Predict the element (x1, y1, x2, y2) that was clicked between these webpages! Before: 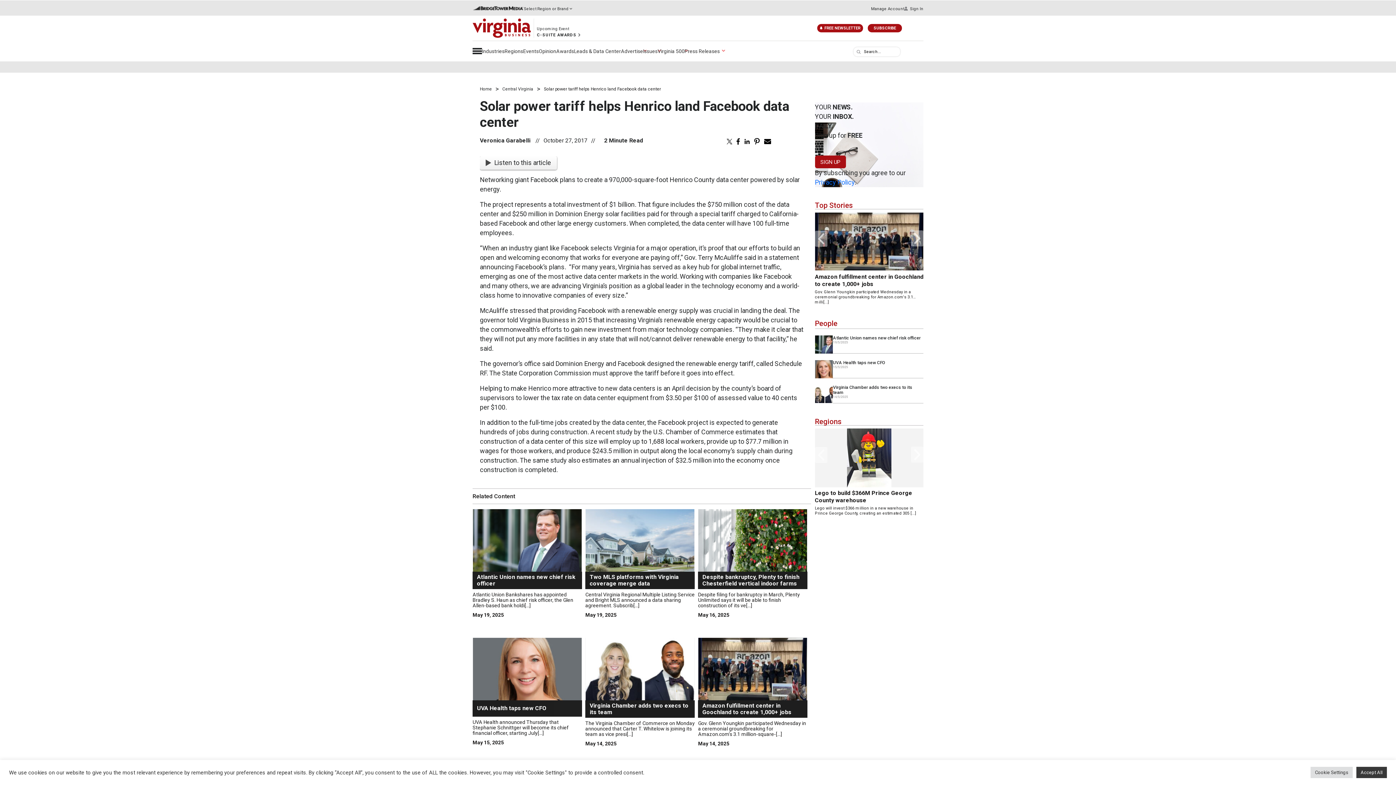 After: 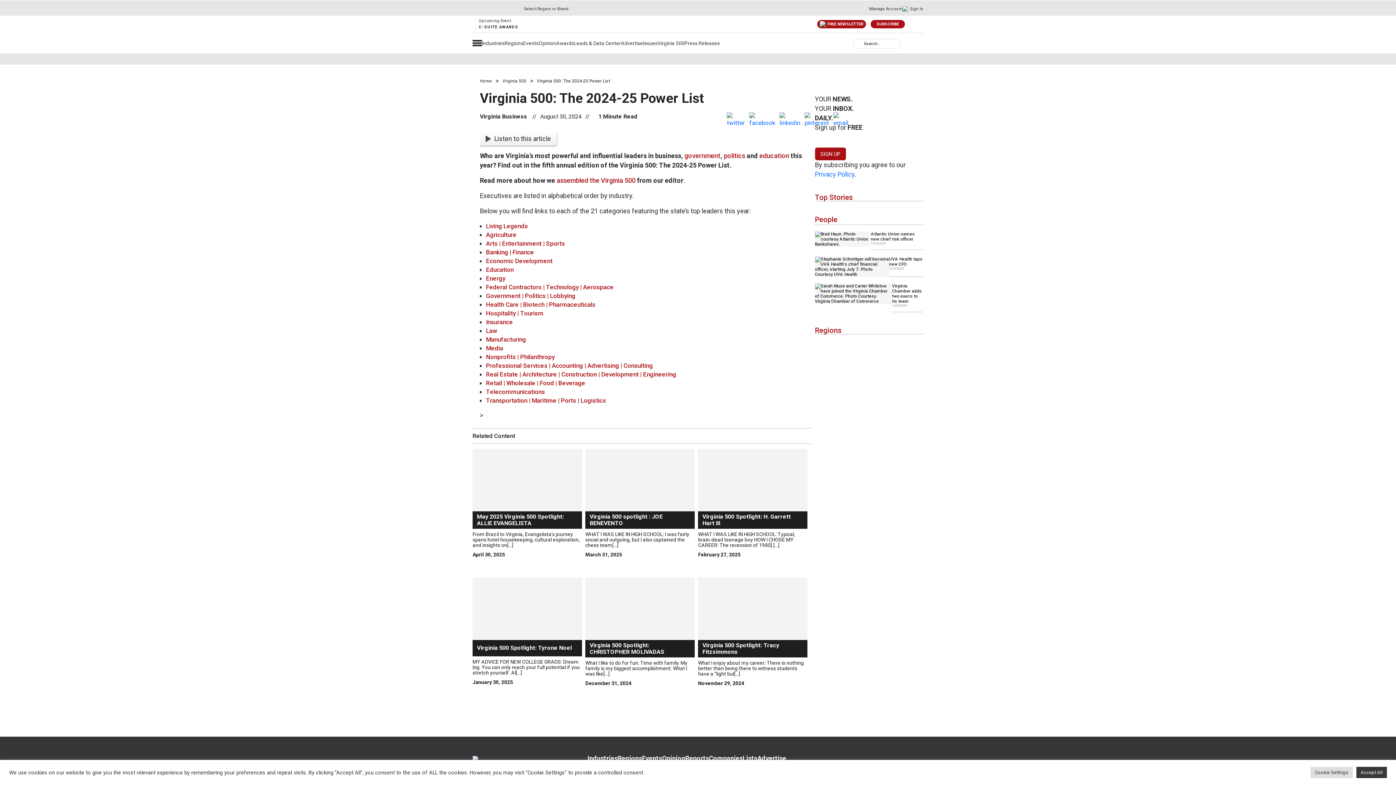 Action: bbox: (657, 48, 684, 54) label: Virginia 500